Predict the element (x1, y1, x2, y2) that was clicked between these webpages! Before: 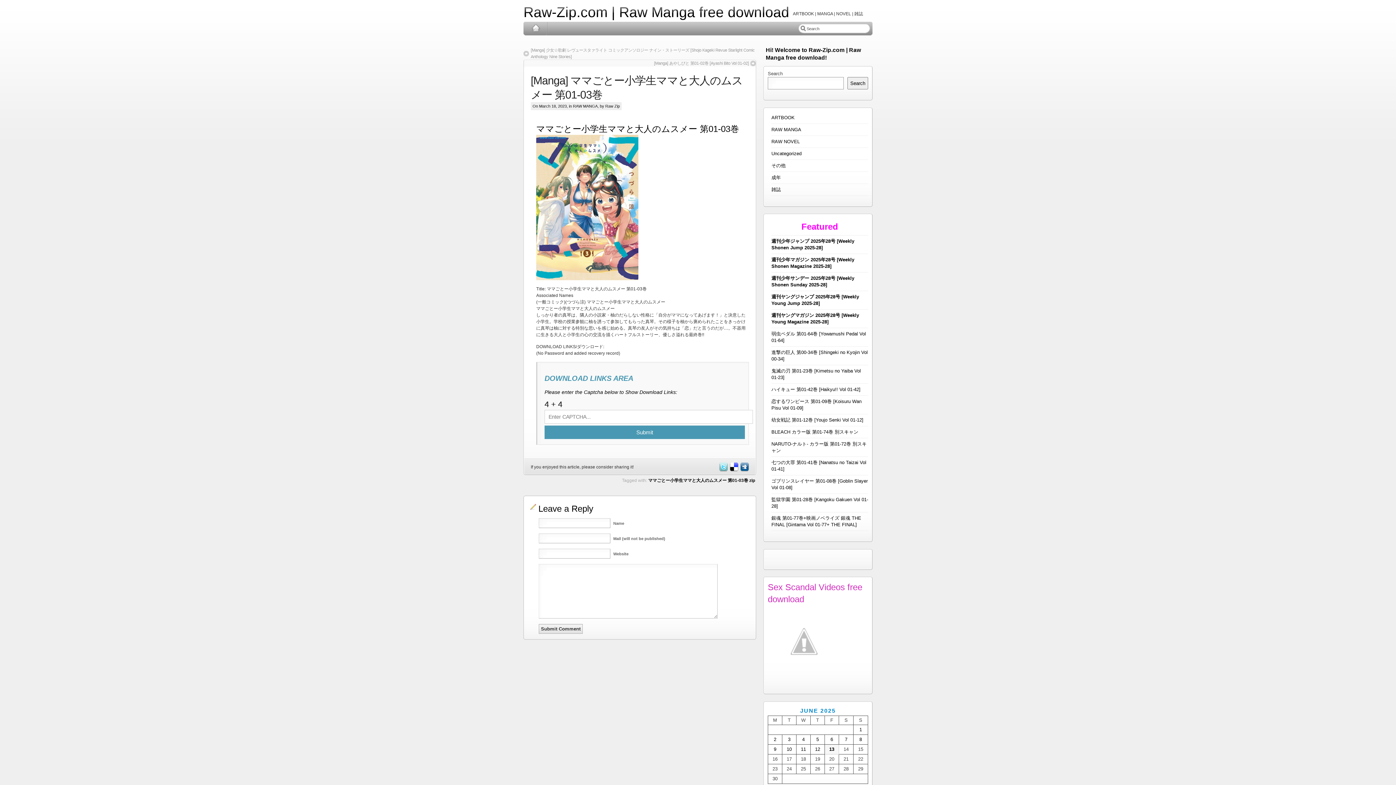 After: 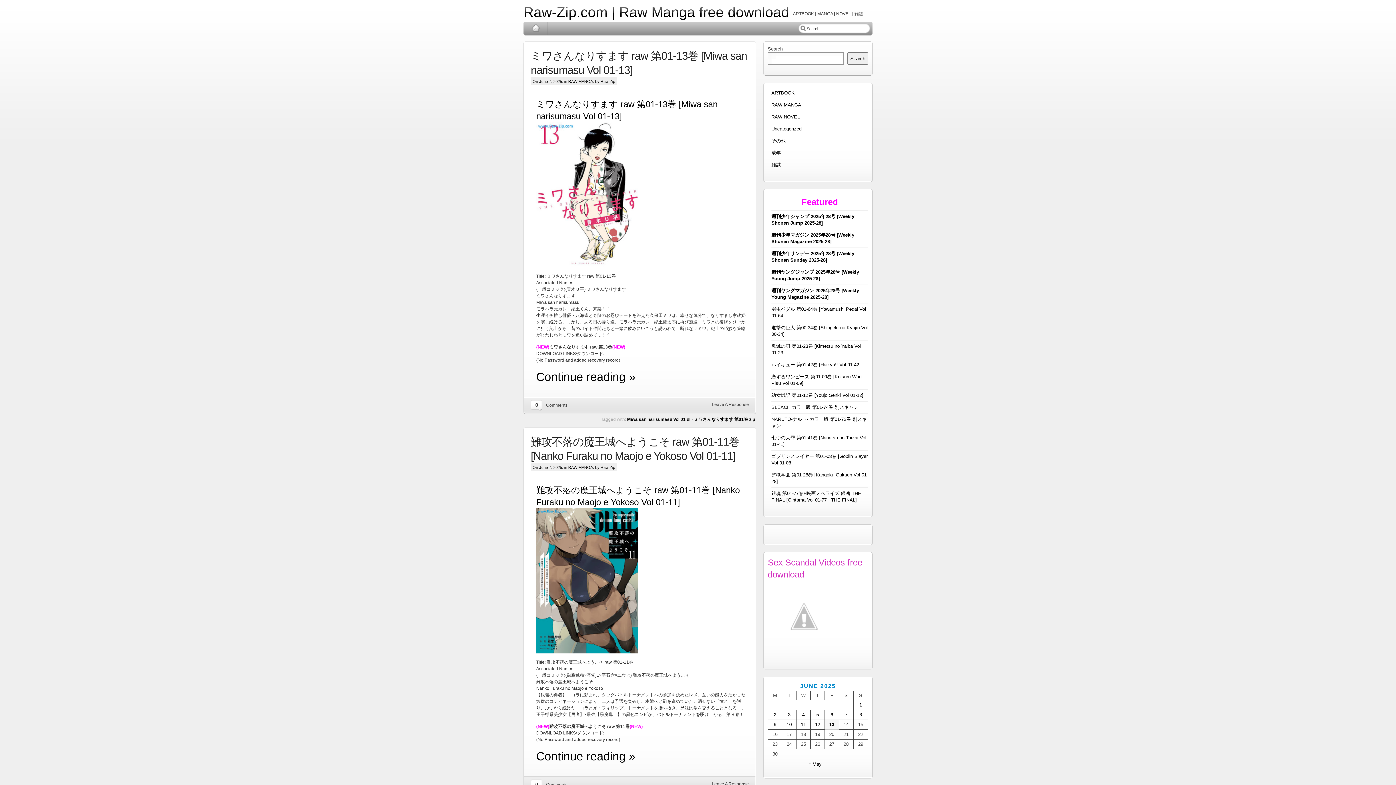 Action: bbox: (845, 737, 847, 742) label: Posts published on June 7, 2025